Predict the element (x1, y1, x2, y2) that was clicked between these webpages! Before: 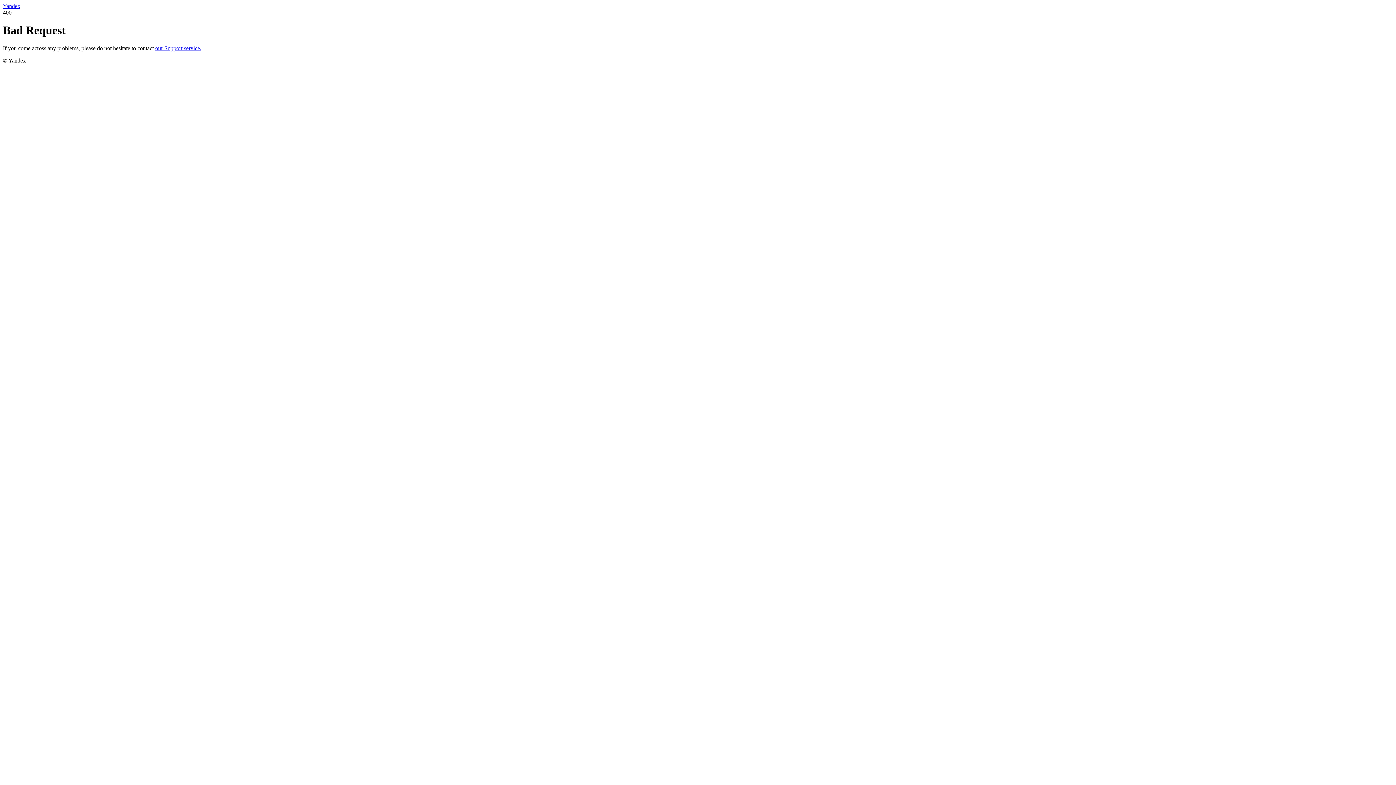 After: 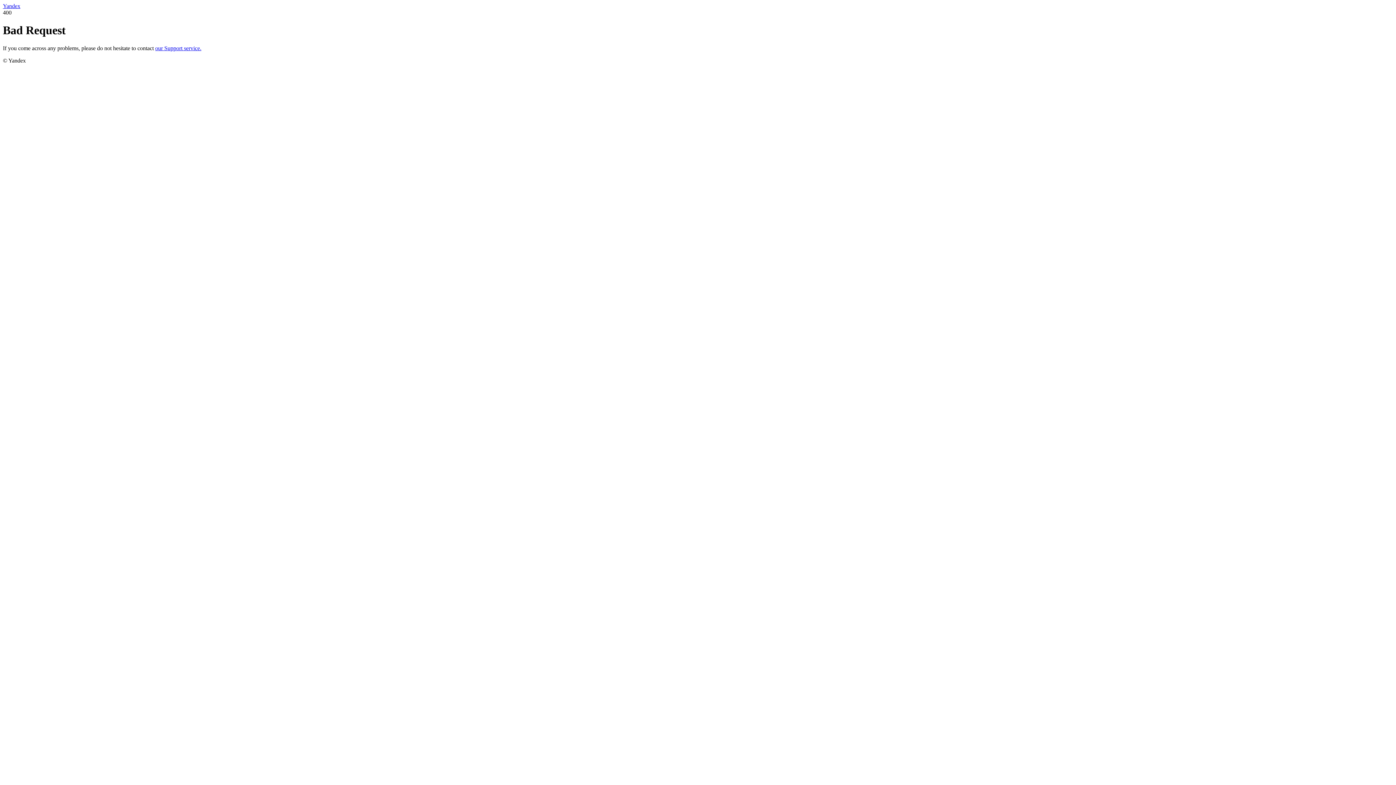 Action: bbox: (155, 45, 201, 51) label: our Support service.